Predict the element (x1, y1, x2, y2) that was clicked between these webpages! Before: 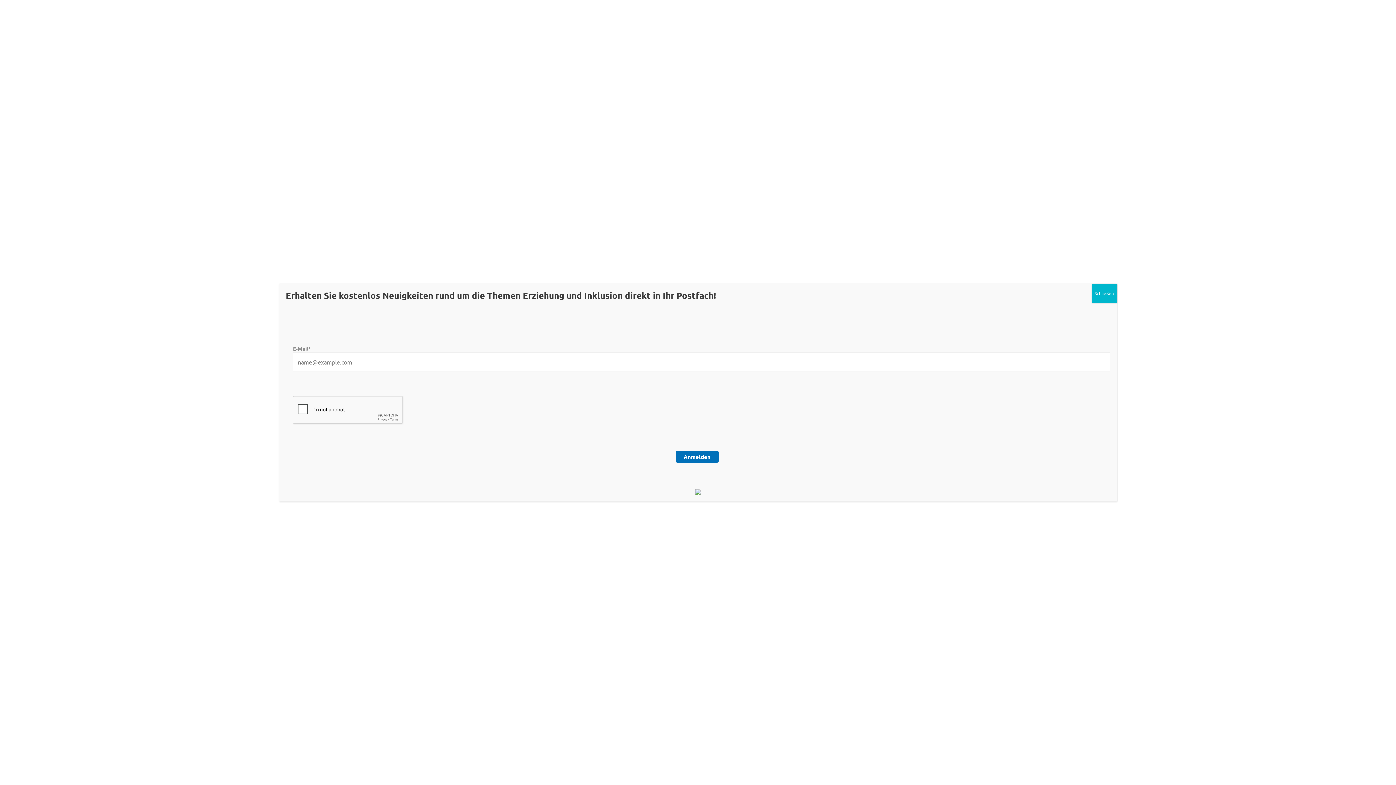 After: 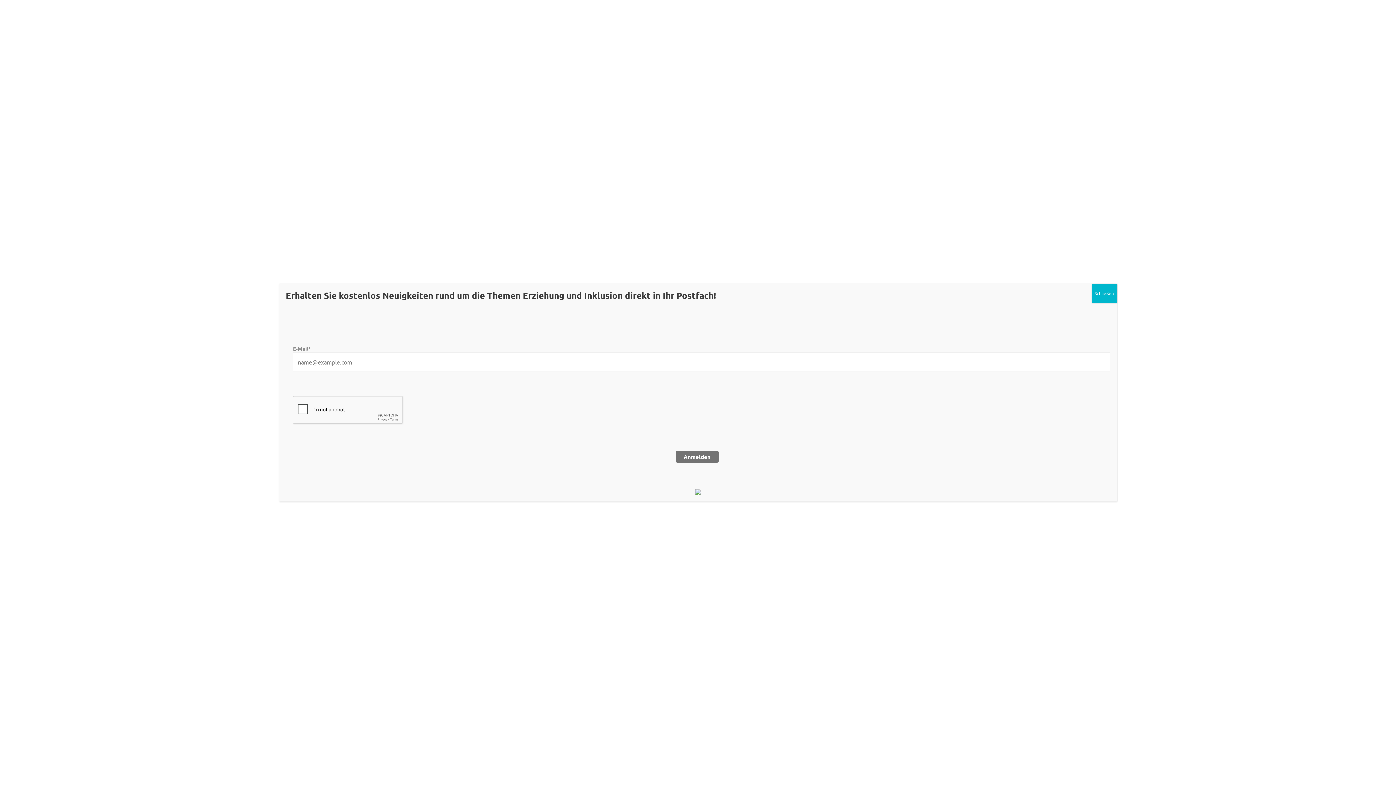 Action: bbox: (675, 451, 718, 462) label: Anmelden